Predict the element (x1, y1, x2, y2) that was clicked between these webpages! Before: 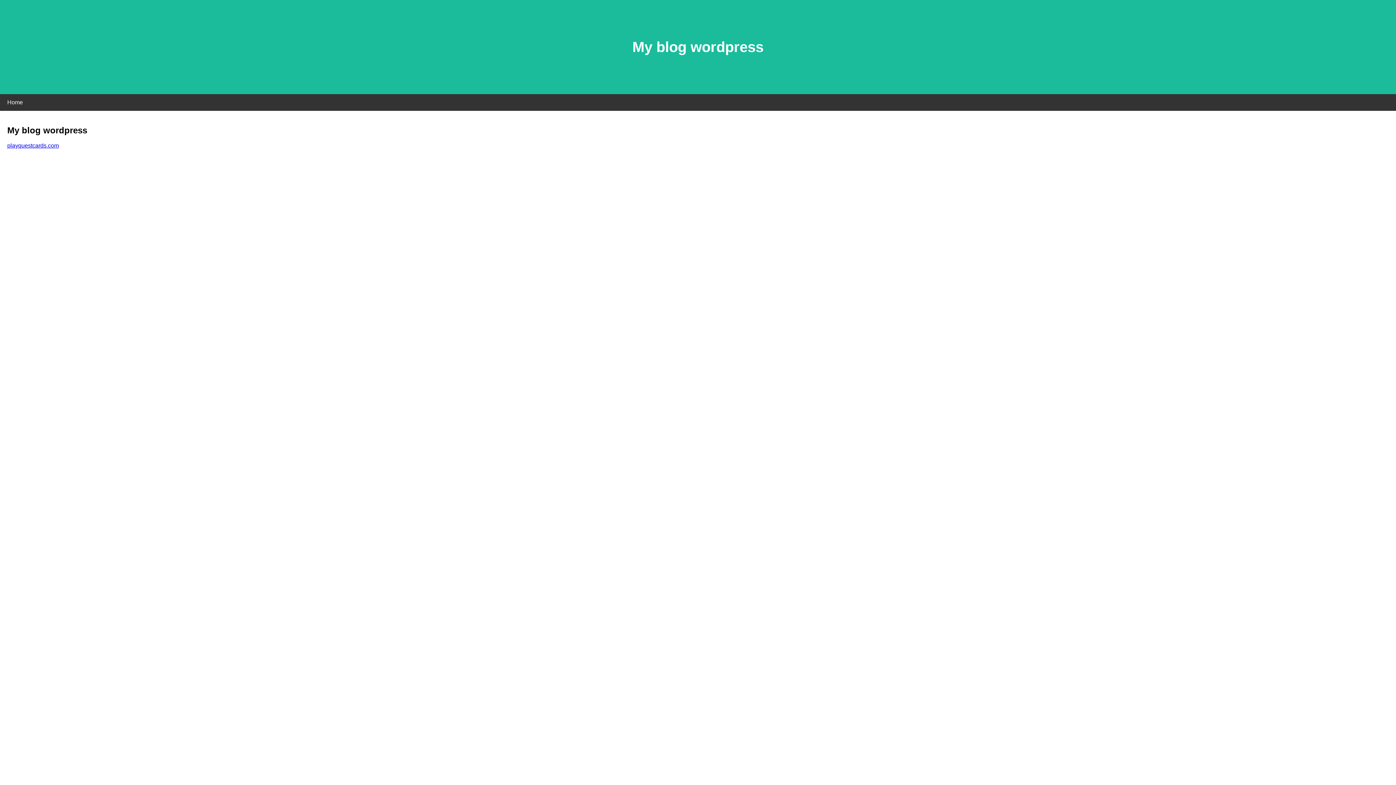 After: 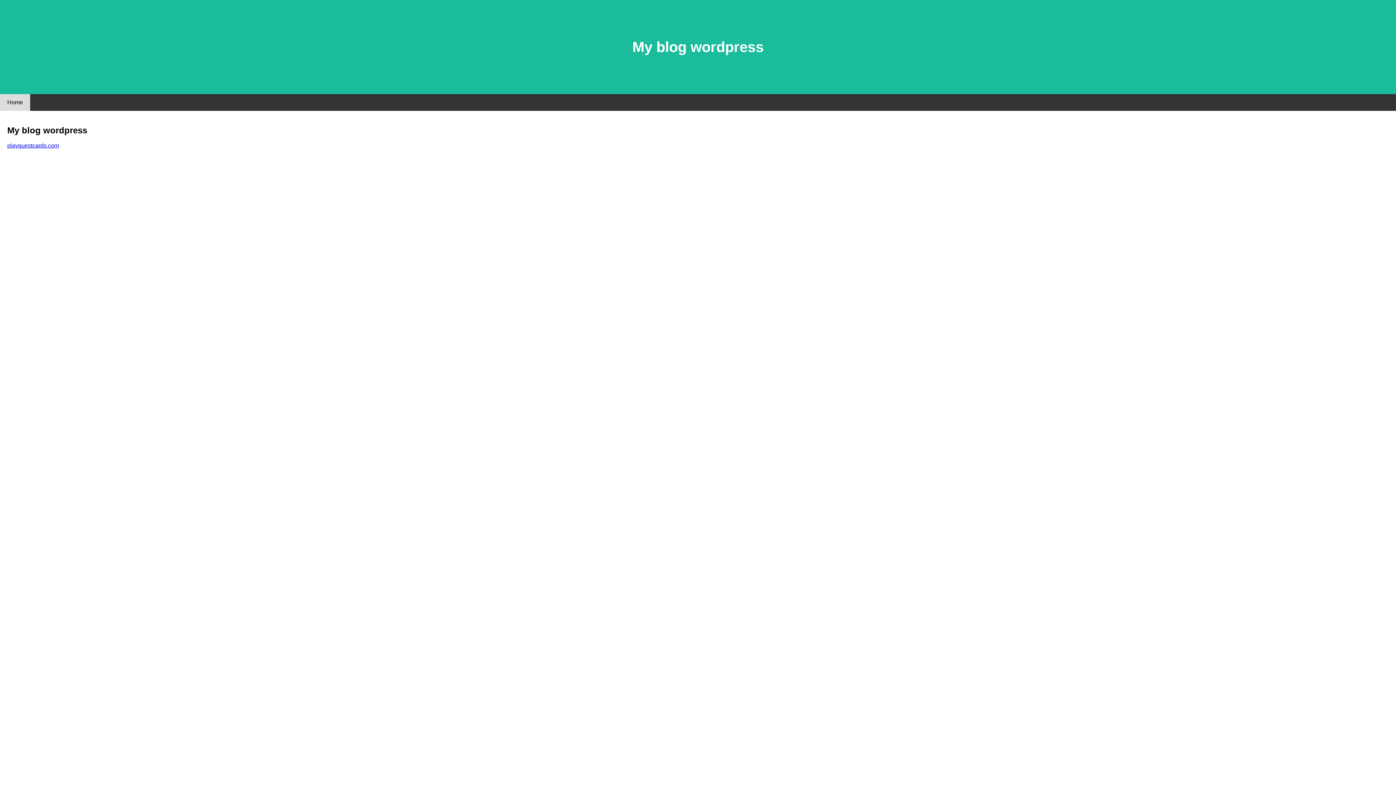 Action: label: Home bbox: (0, 94, 30, 110)